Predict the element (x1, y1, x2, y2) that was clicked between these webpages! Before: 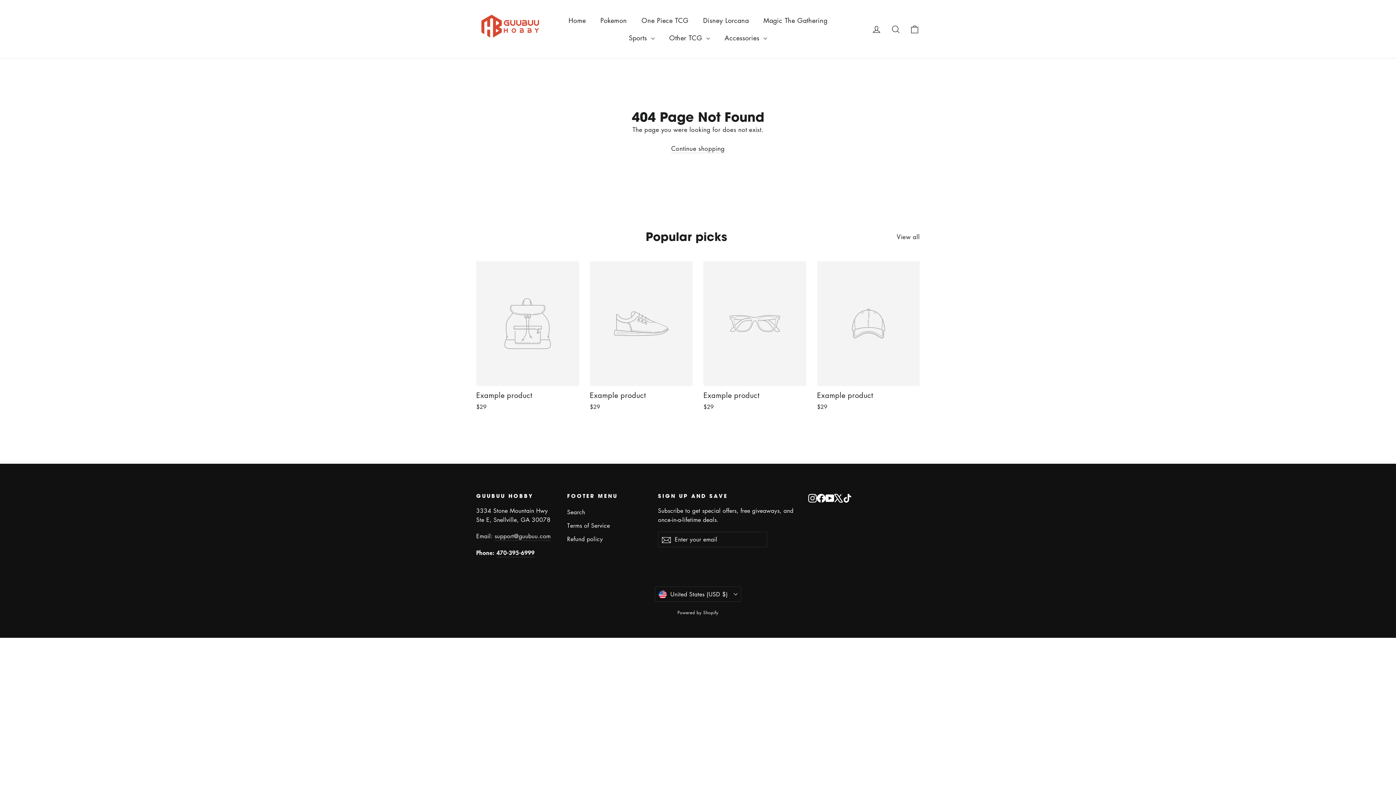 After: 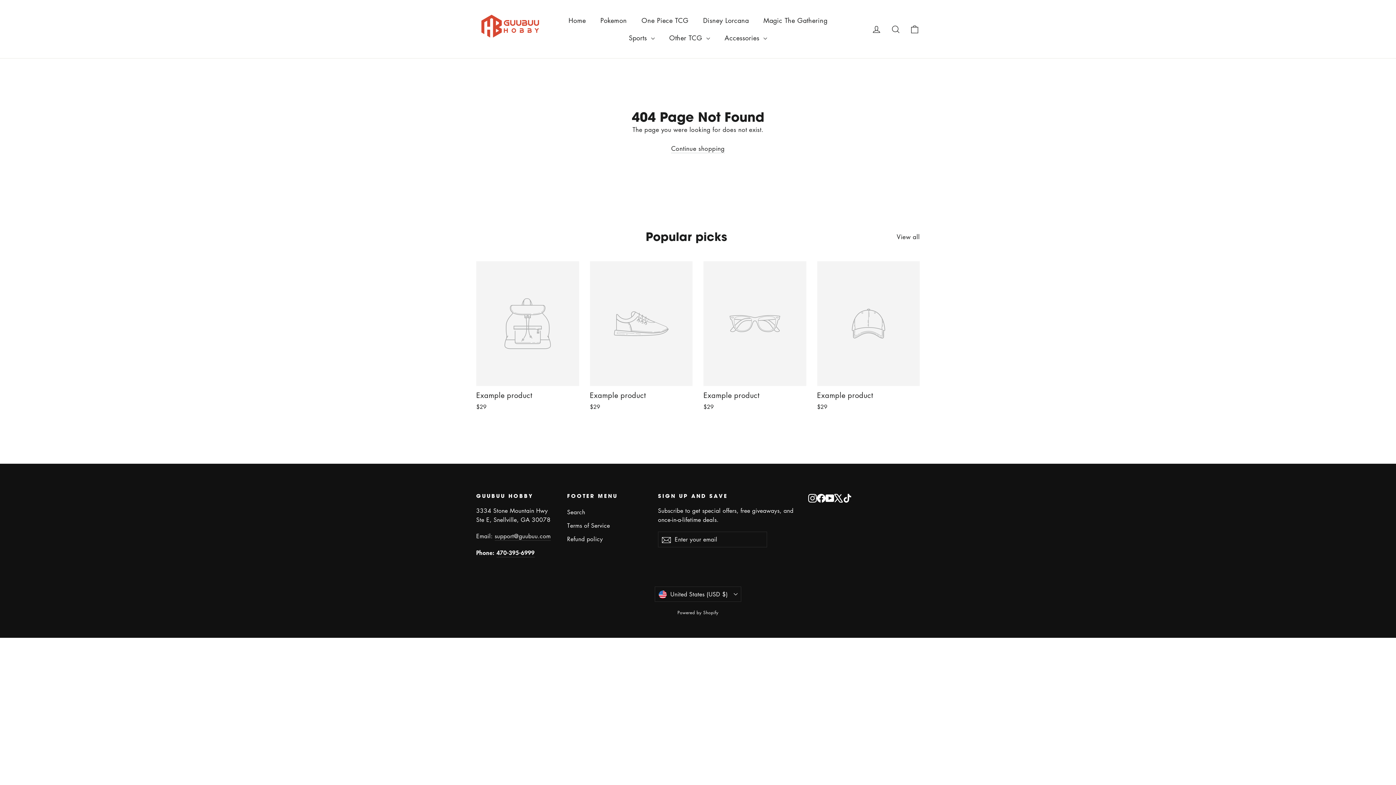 Action: label: Example product
$29 bbox: (703, 261, 806, 412)